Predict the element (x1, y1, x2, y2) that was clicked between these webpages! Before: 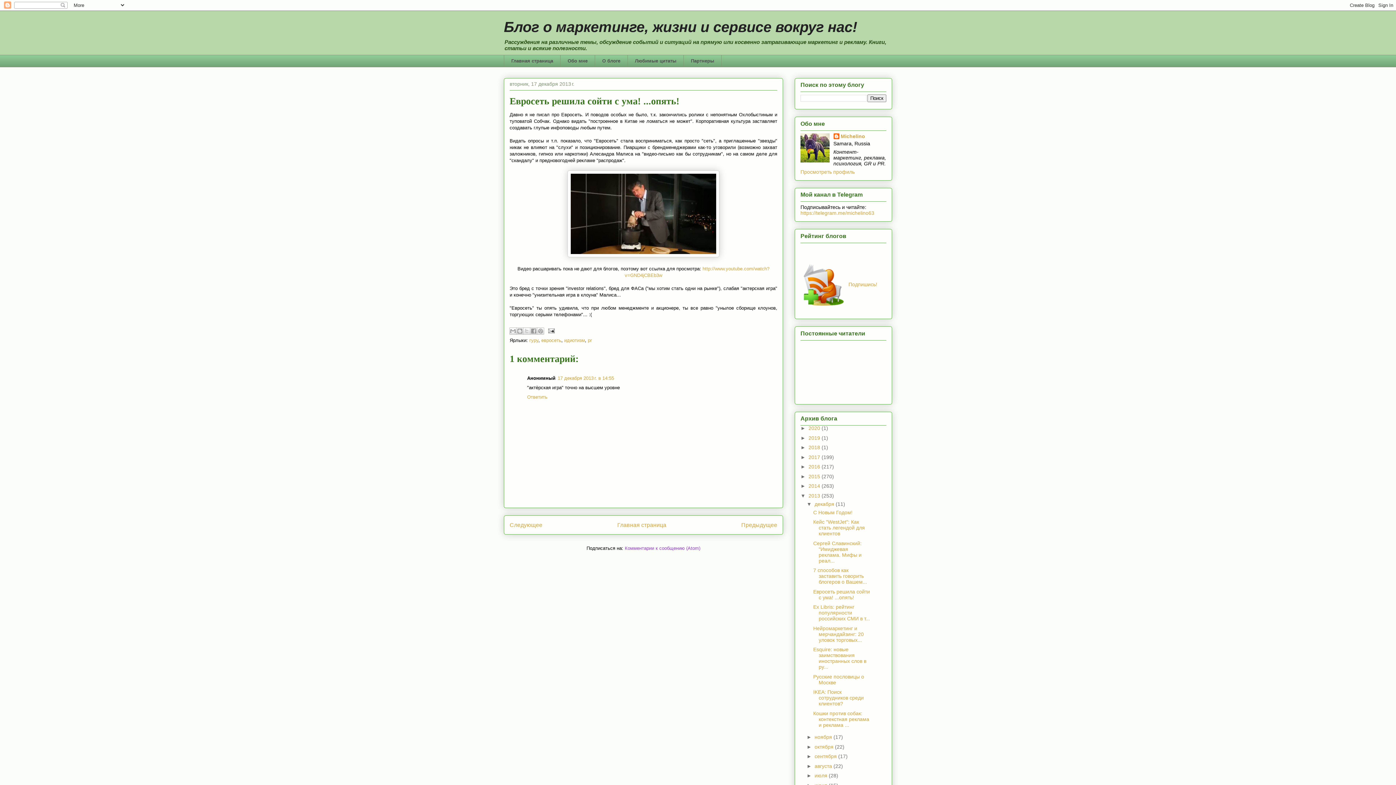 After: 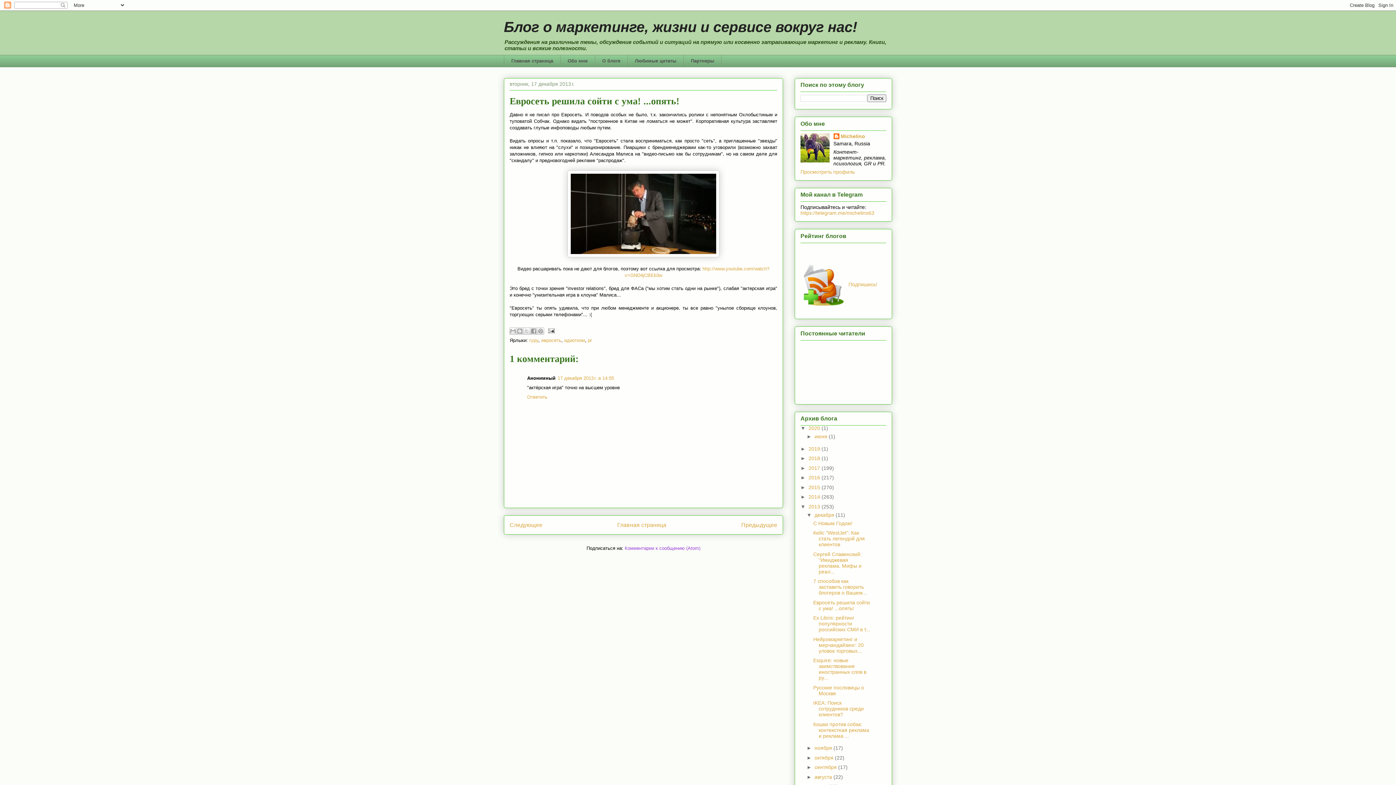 Action: bbox: (800, 425, 808, 431) label: ►  